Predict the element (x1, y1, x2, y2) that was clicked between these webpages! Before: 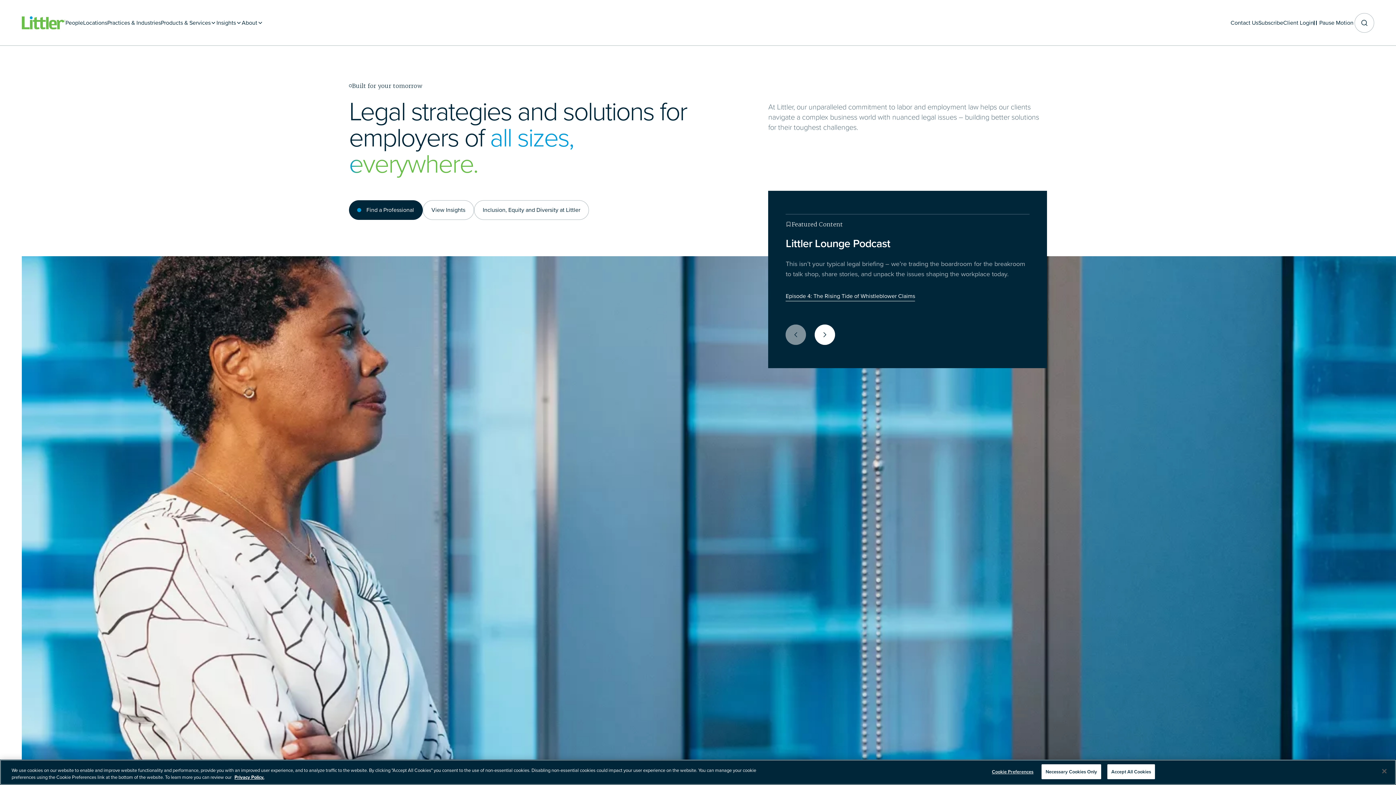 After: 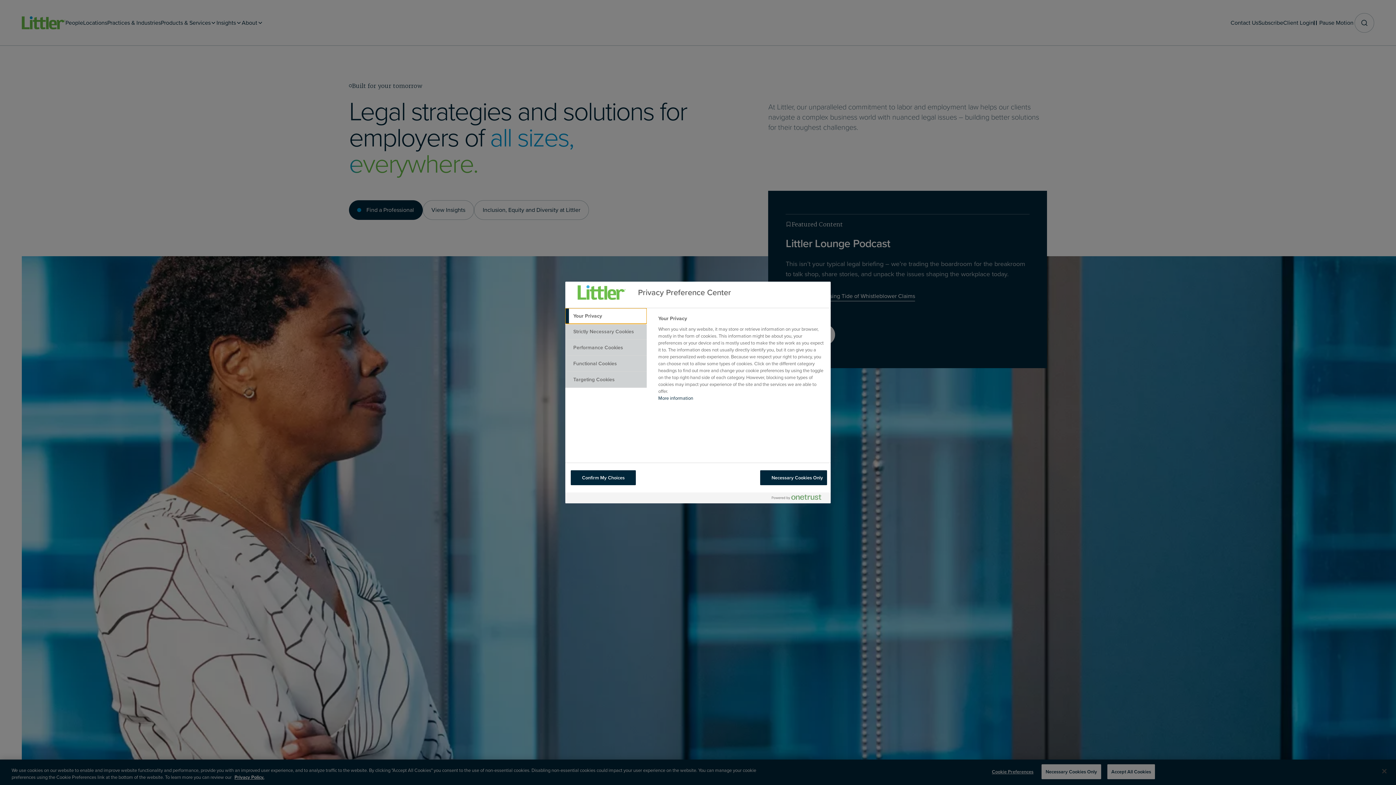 Action: label: Cookie Preferences bbox: (990, 765, 1035, 779)